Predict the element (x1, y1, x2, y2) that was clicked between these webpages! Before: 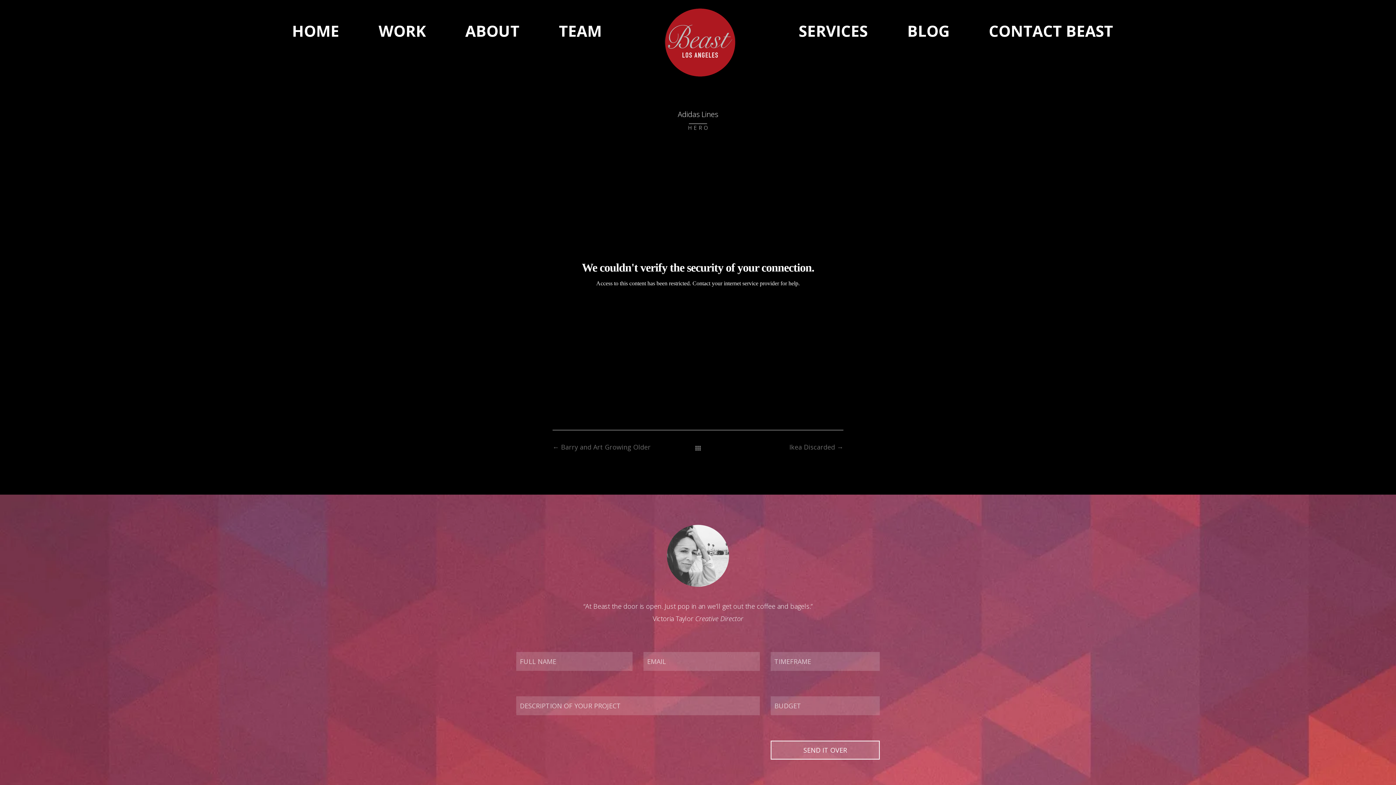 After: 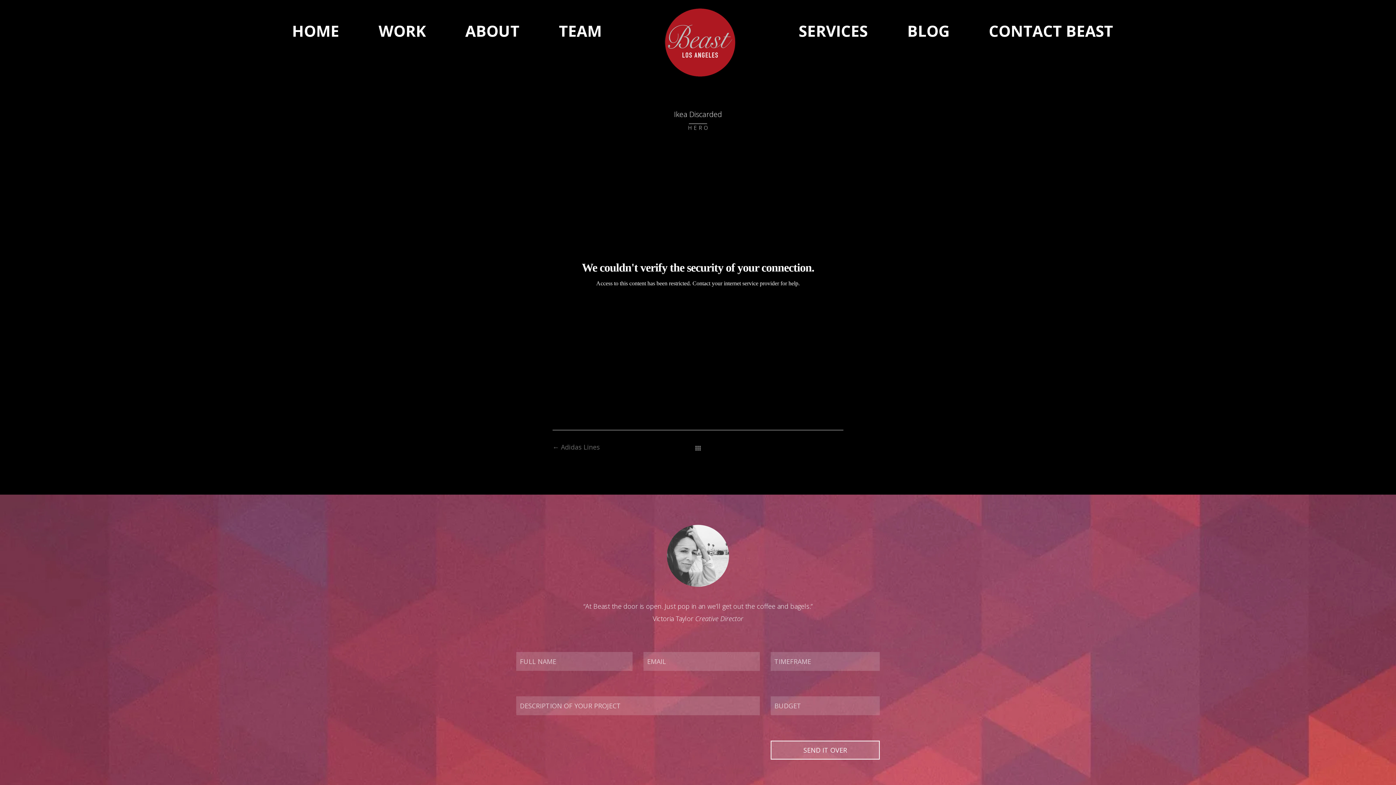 Action: label: Ikea Discarded → bbox: (789, 442, 843, 451)